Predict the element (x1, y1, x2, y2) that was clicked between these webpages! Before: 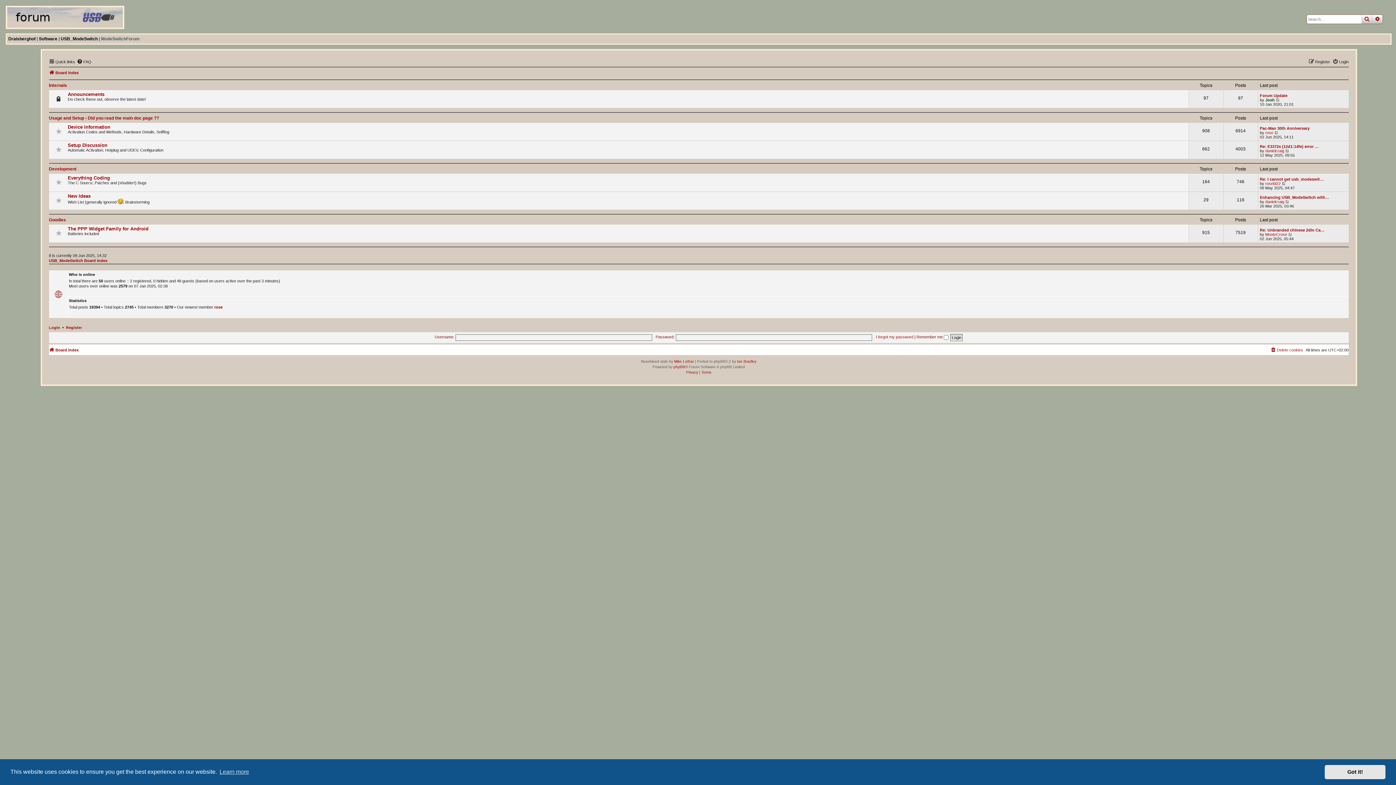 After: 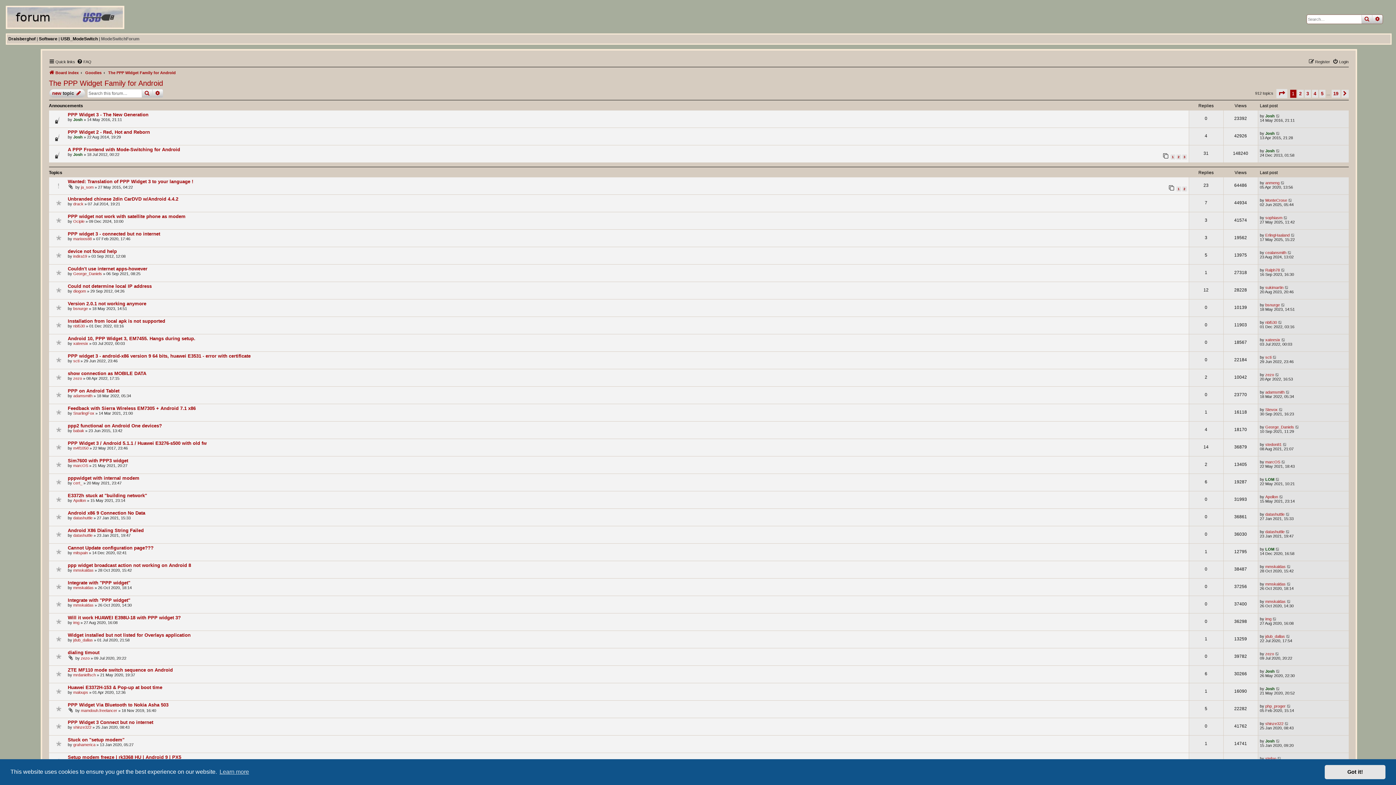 Action: label: The PPP Widget Family for Android bbox: (67, 226, 148, 231)